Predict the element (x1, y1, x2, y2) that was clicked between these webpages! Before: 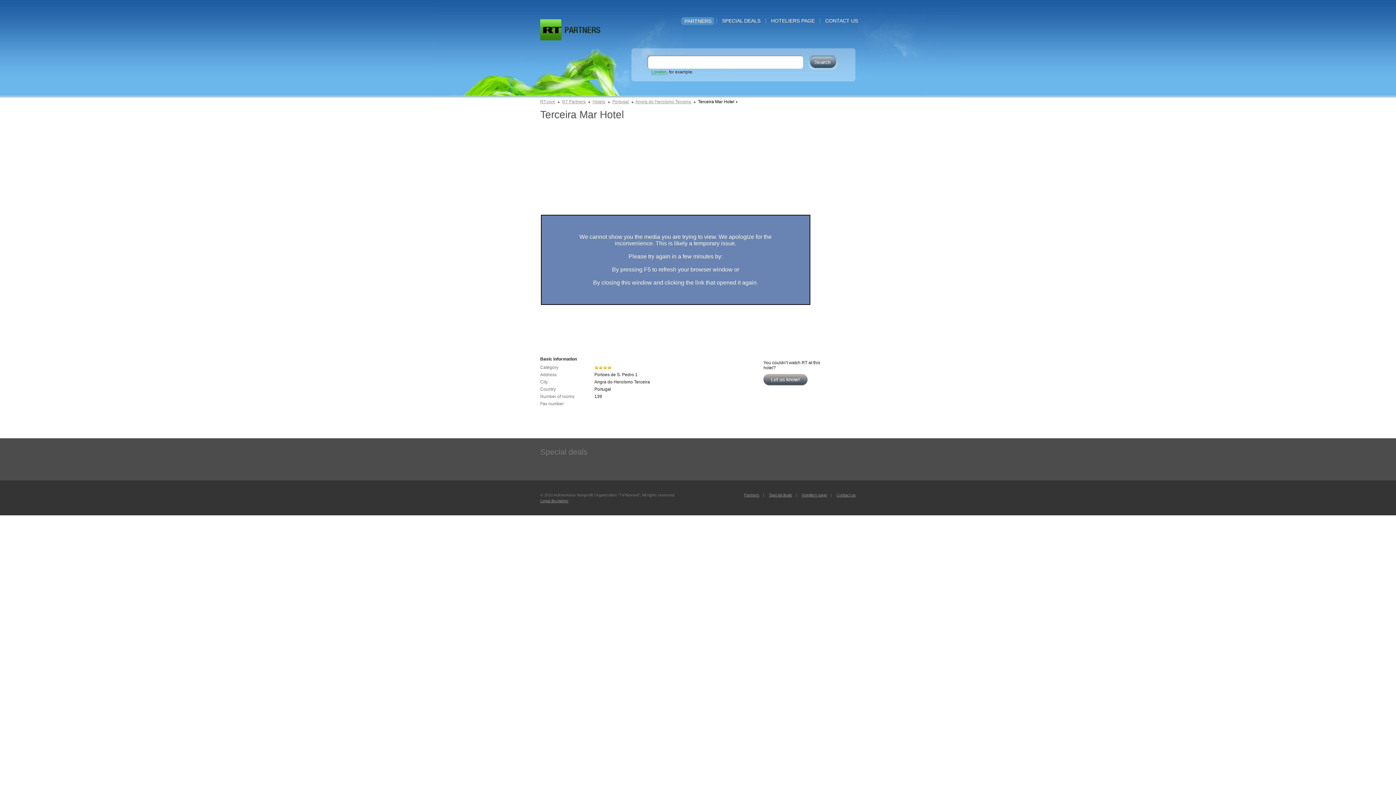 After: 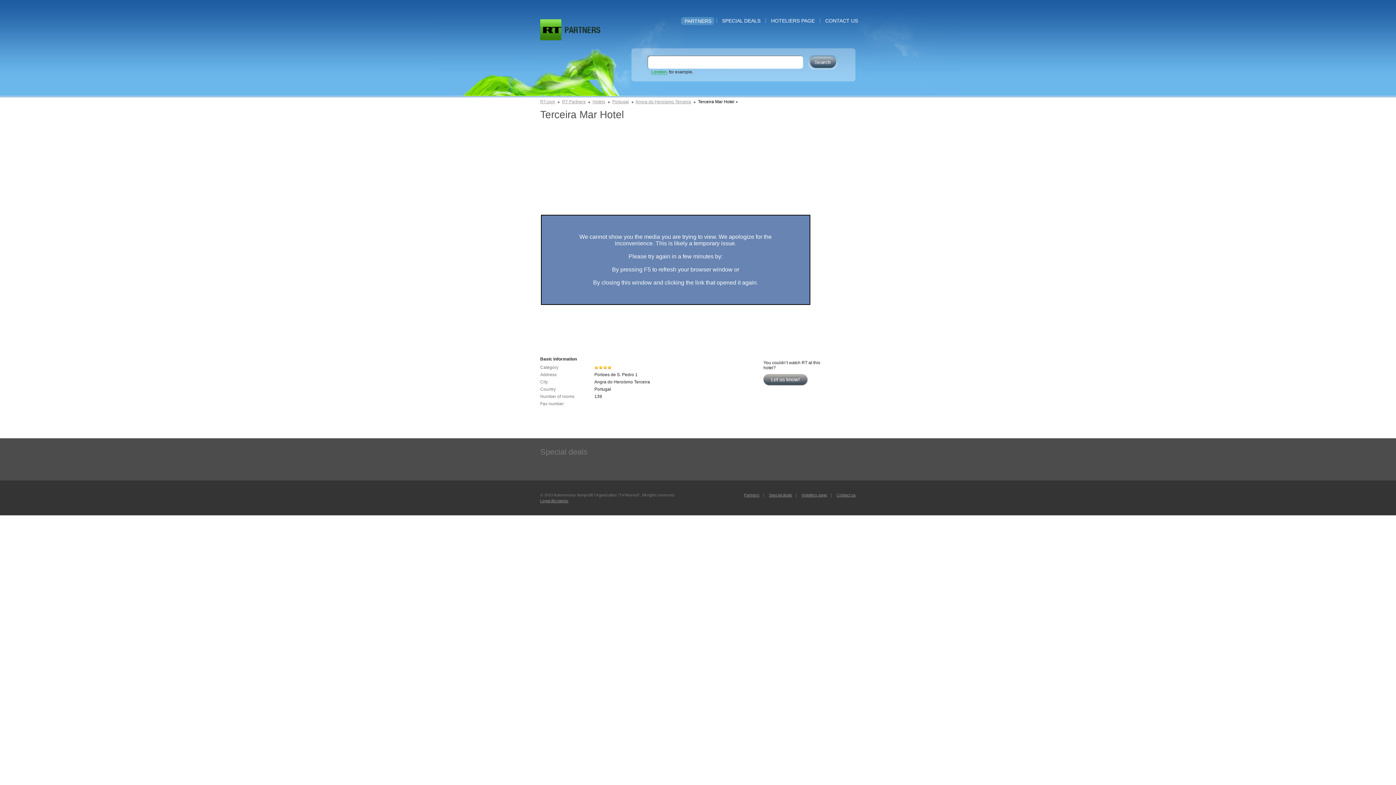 Action: bbox: (635, 99, 691, 104) label: Angra do Heroísmo Terceira